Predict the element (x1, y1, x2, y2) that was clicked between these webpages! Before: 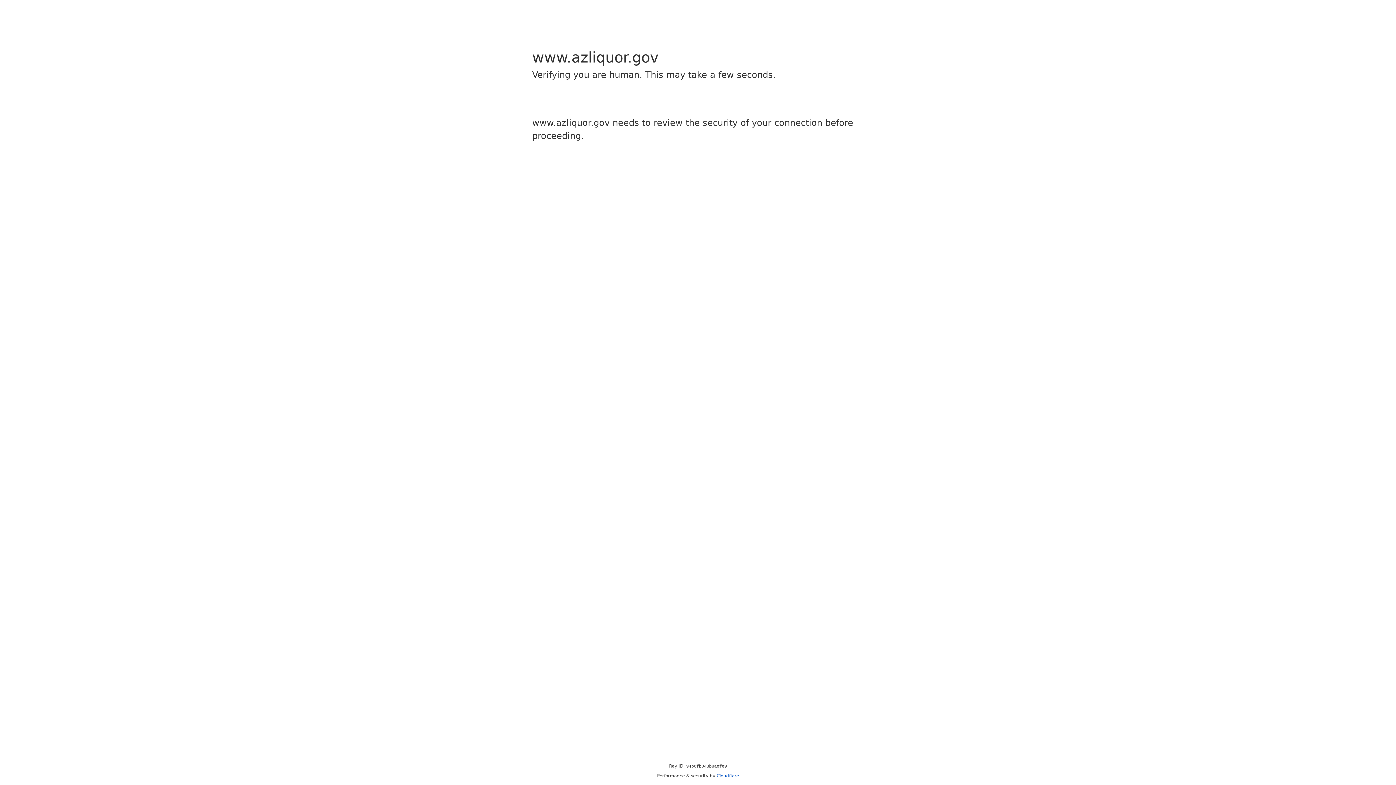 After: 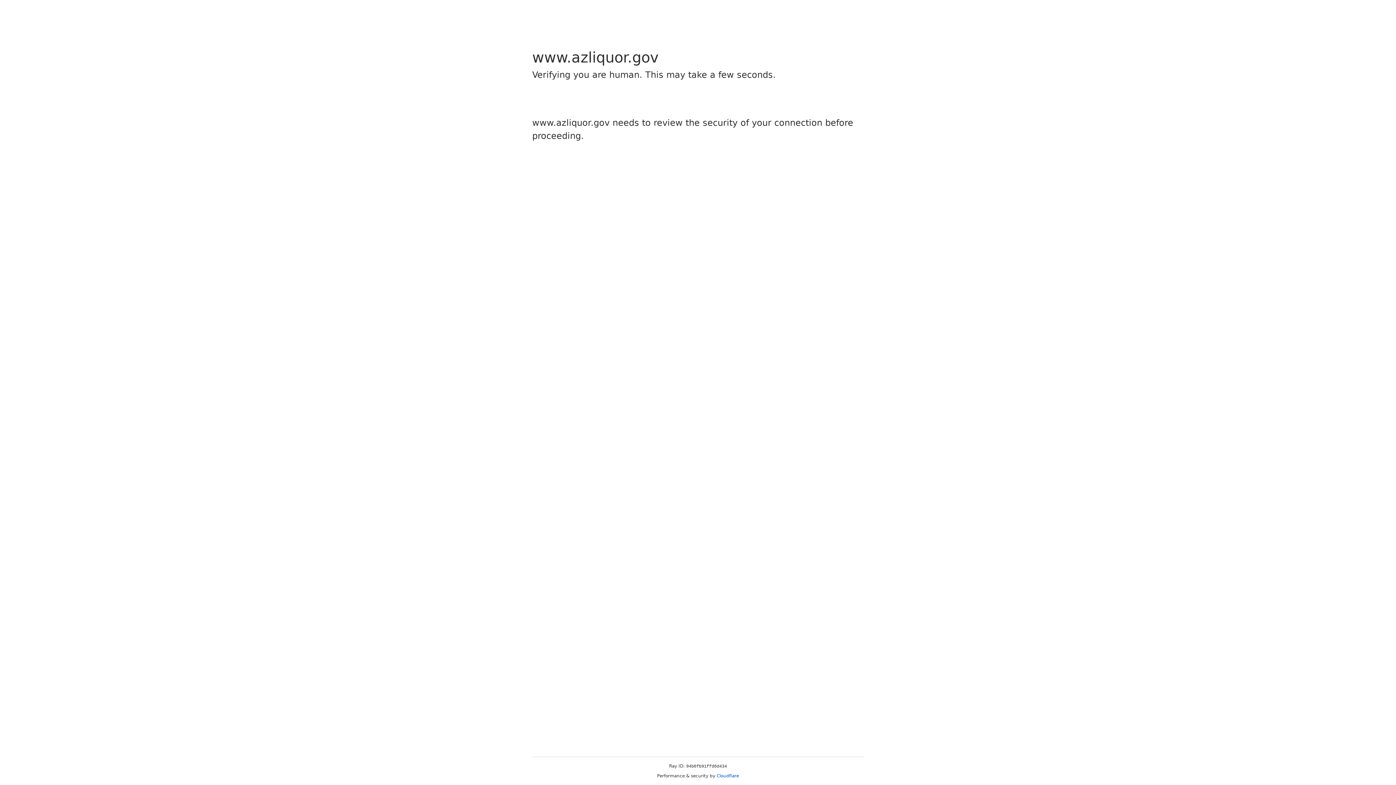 Action: bbox: (716, 773, 739, 778) label: Cloudflare